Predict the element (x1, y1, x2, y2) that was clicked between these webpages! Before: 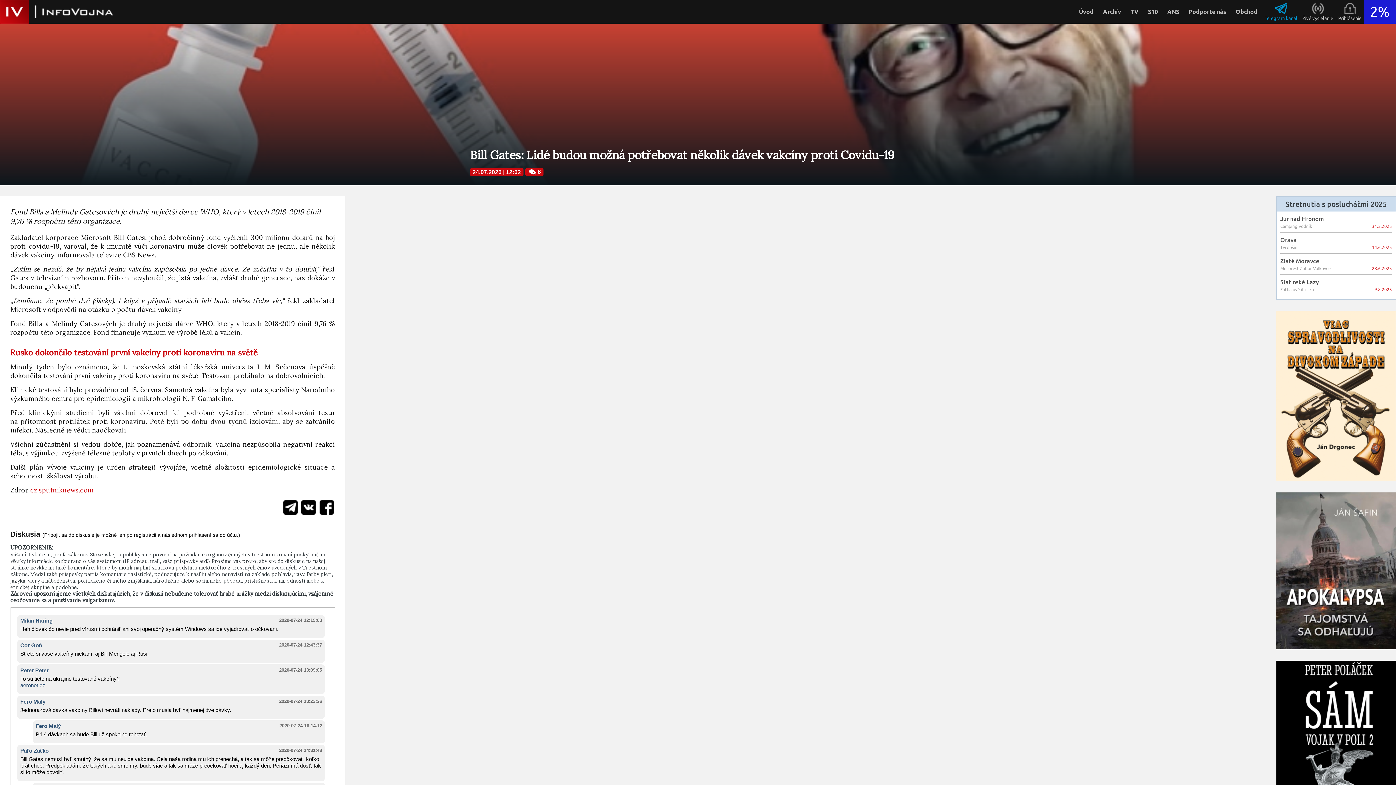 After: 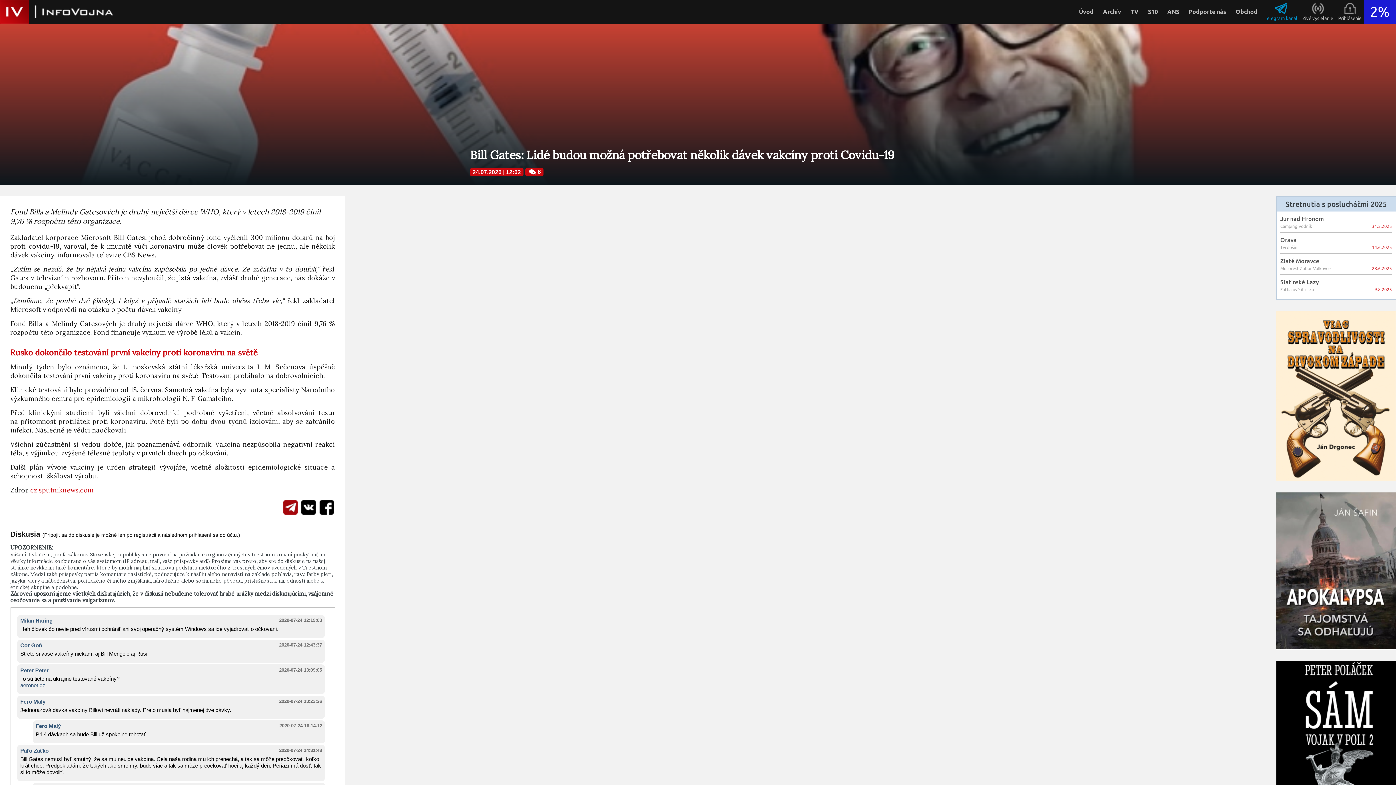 Action: bbox: (283, 500, 297, 514)